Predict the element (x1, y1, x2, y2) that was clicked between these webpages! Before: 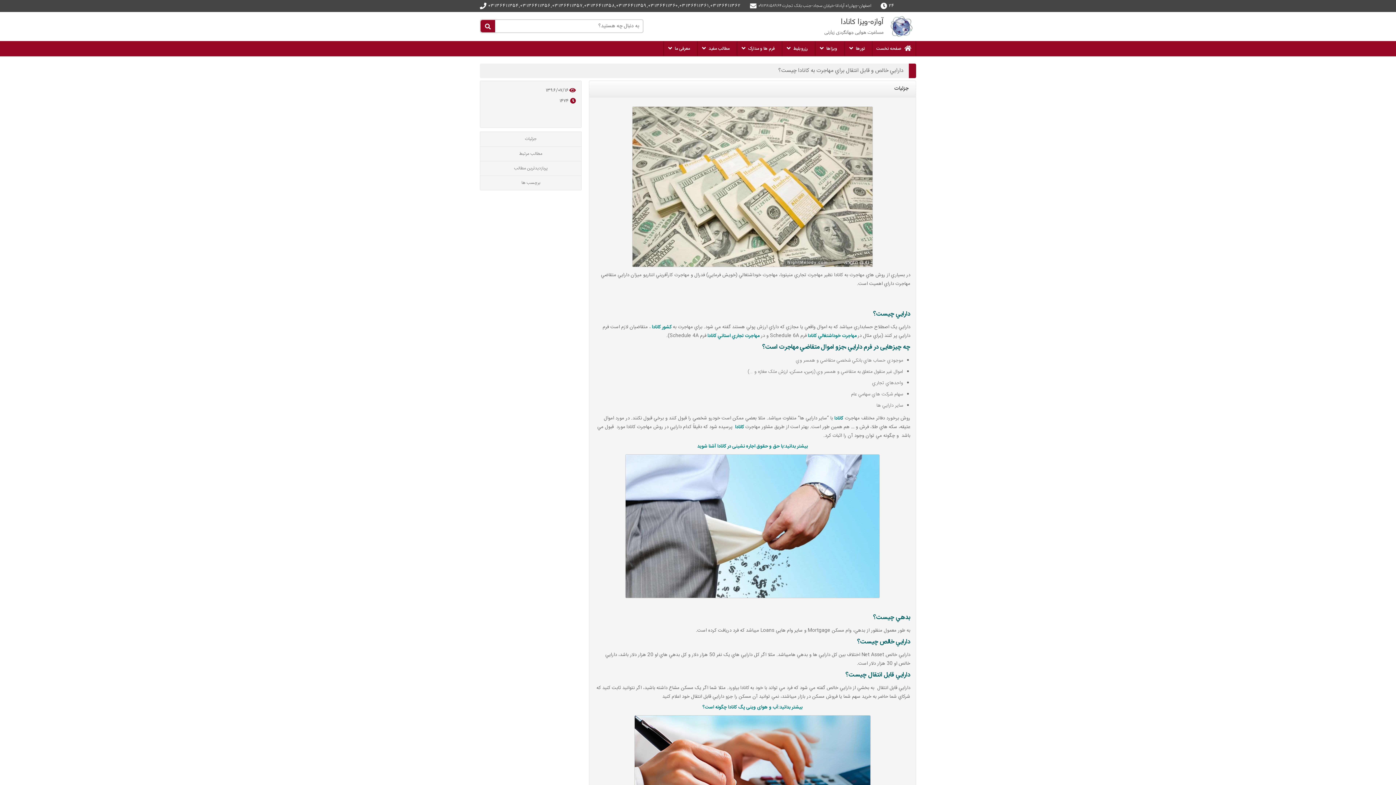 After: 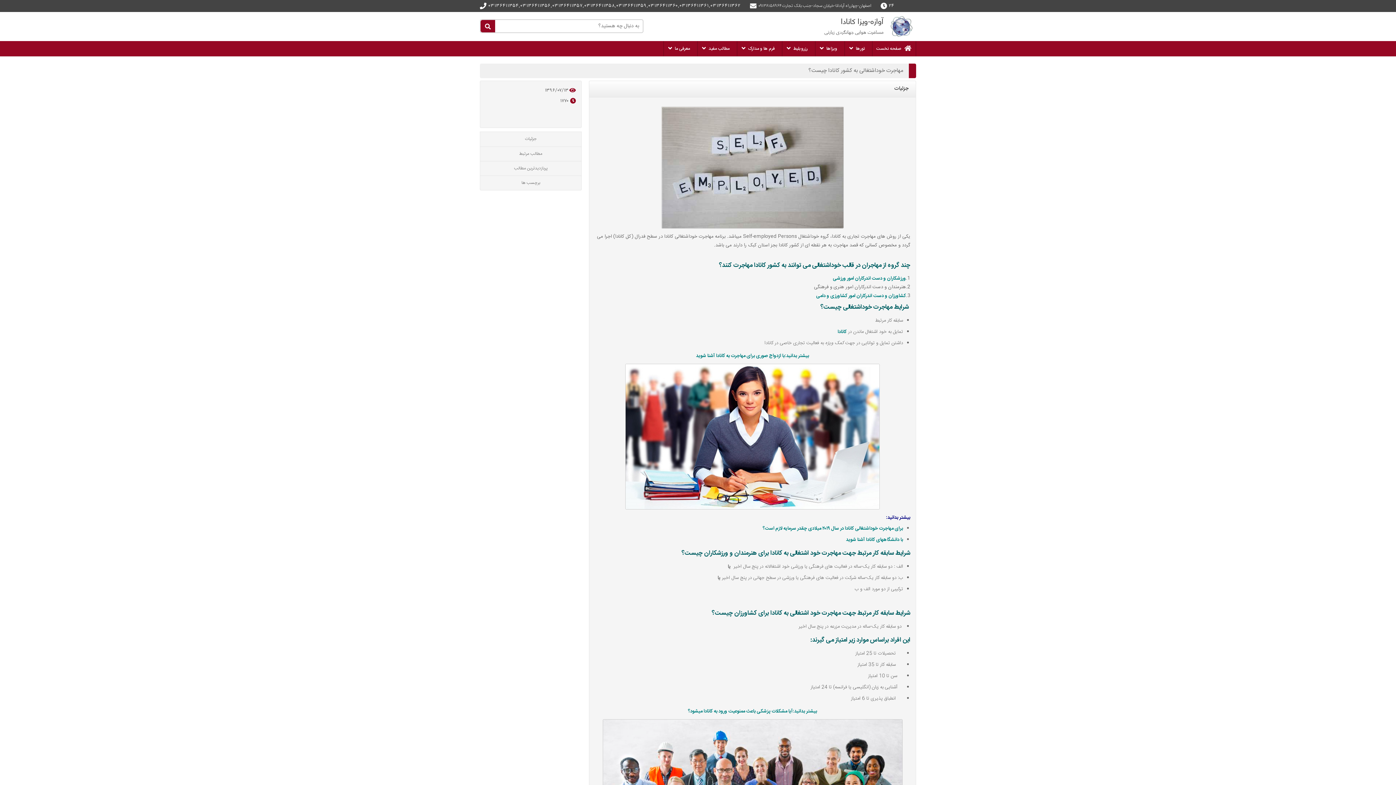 Action: bbox: (817, 332, 857, 340) label:  مهاجرت خوداشتغالي 